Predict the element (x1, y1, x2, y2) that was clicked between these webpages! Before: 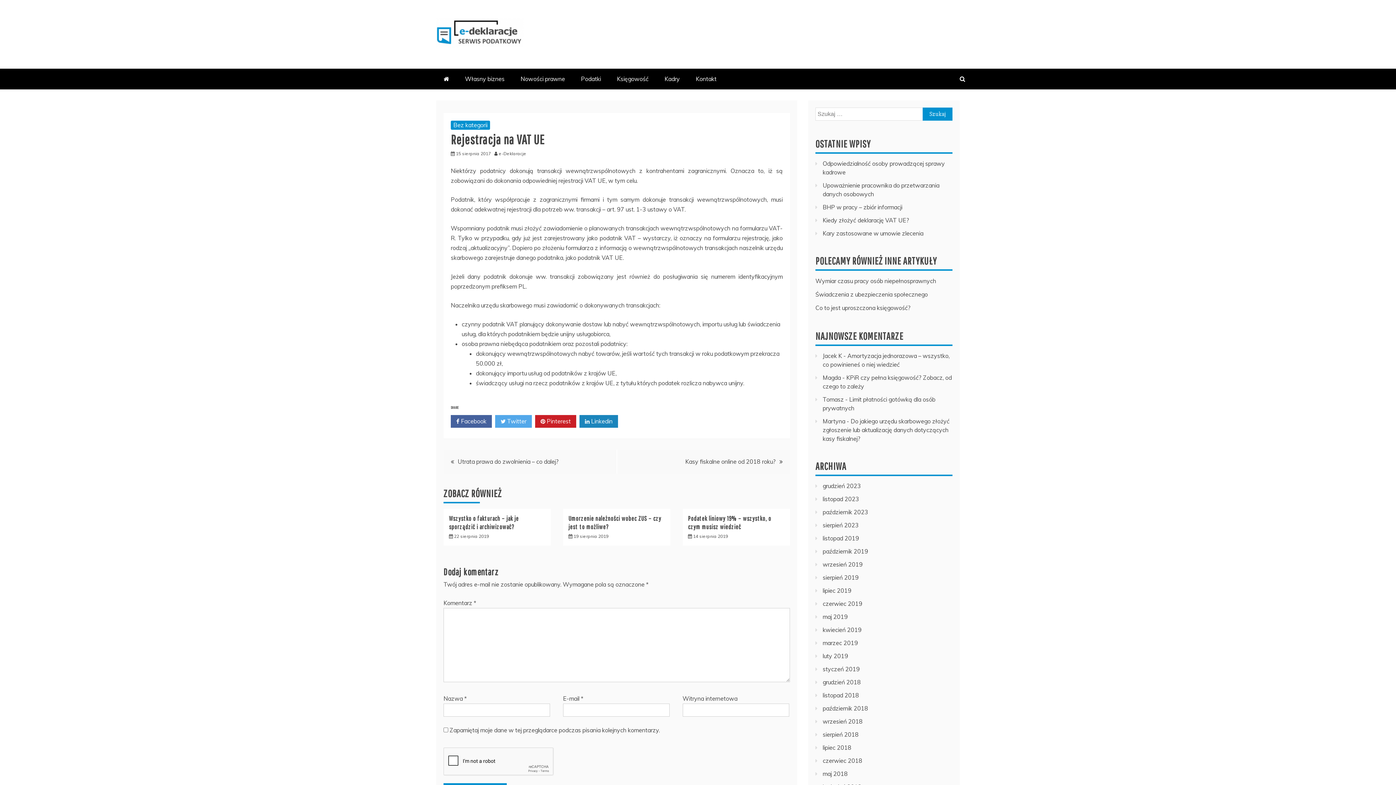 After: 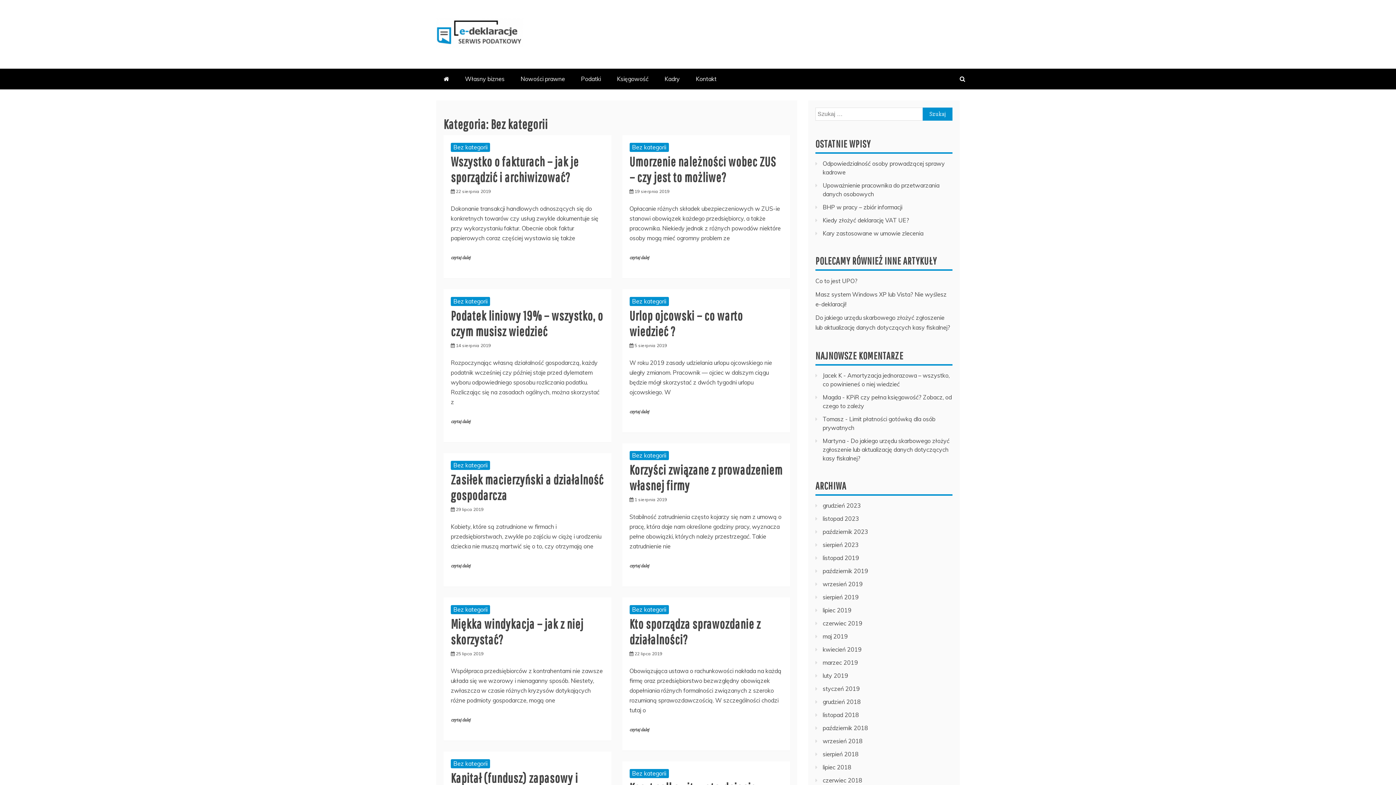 Action: label: Bez kategorii bbox: (450, 120, 490, 129)